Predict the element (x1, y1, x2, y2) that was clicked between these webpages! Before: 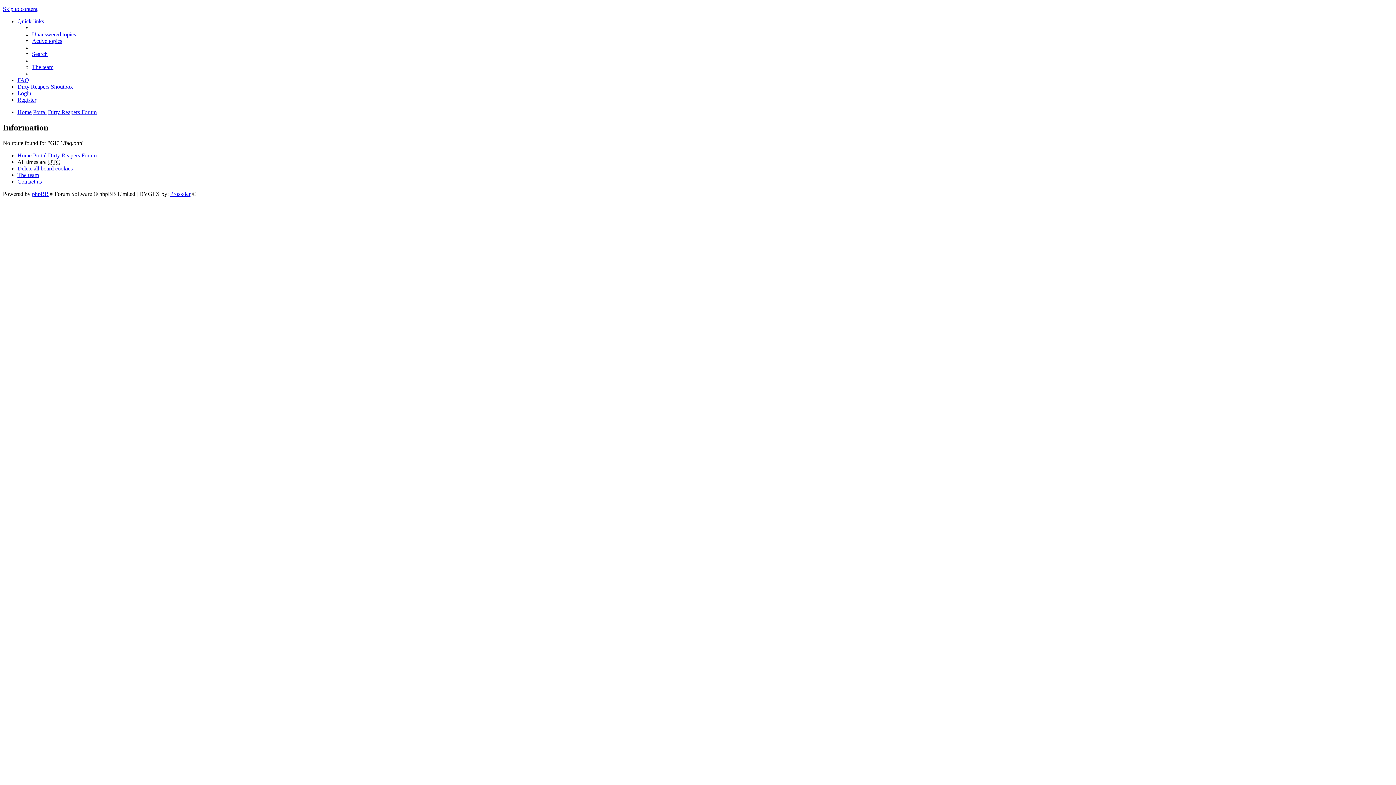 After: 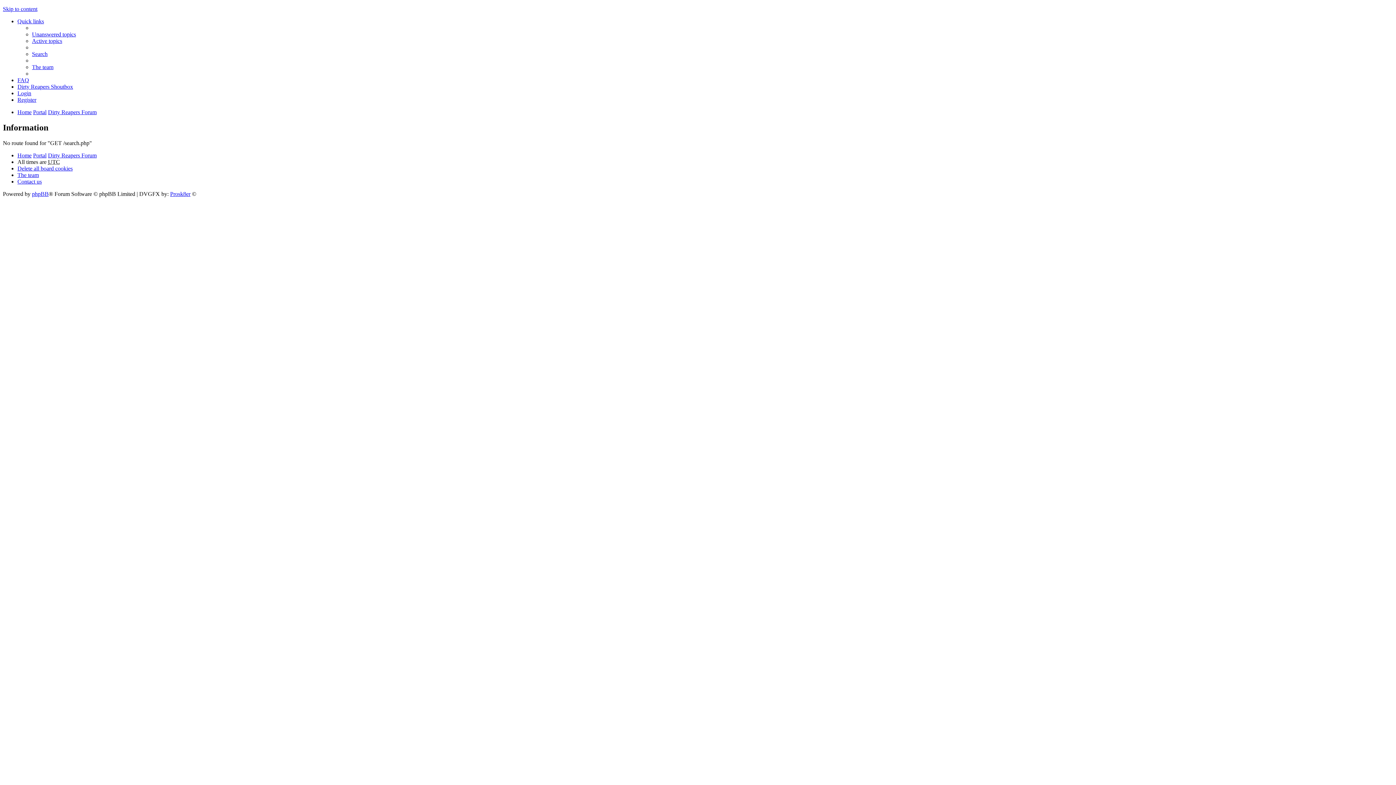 Action: label: Unanswered topics bbox: (32, 31, 76, 37)